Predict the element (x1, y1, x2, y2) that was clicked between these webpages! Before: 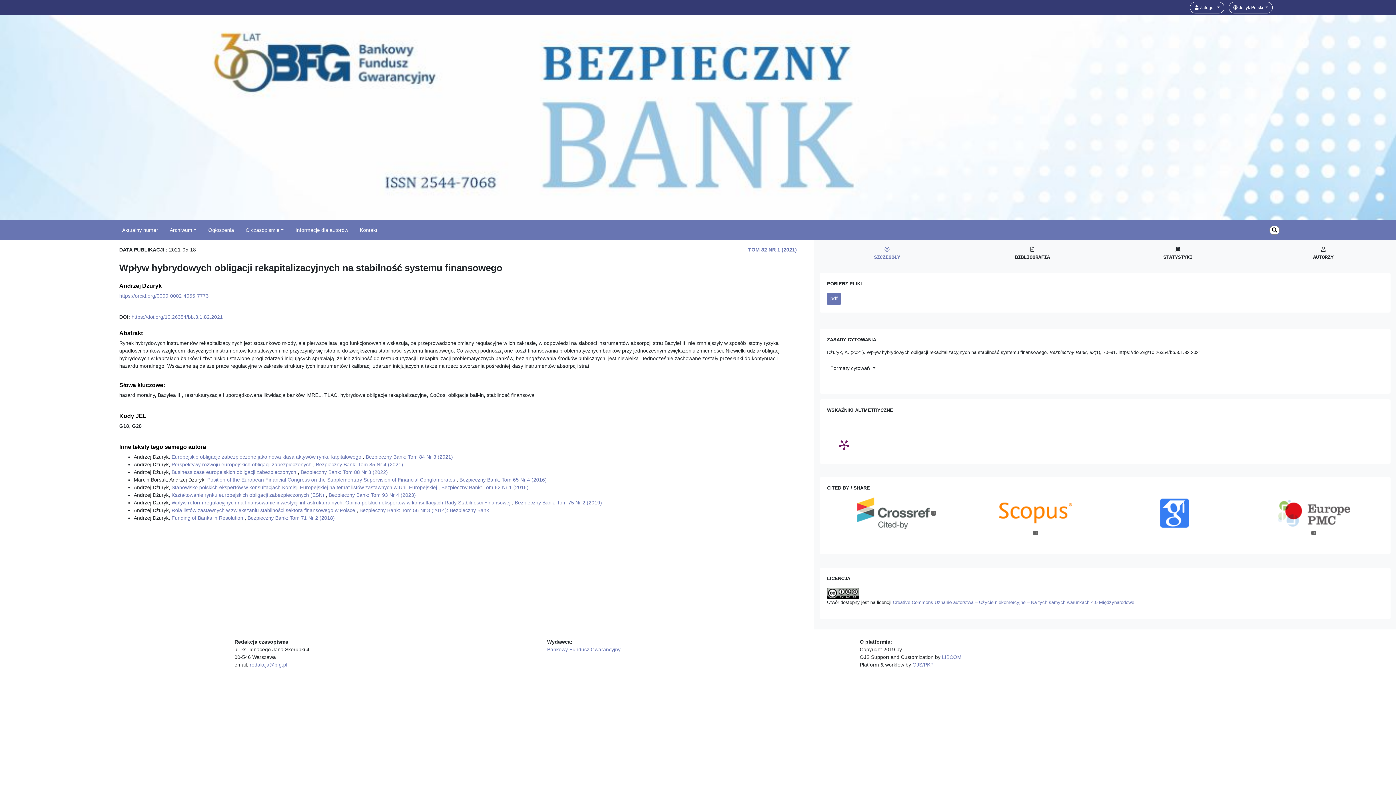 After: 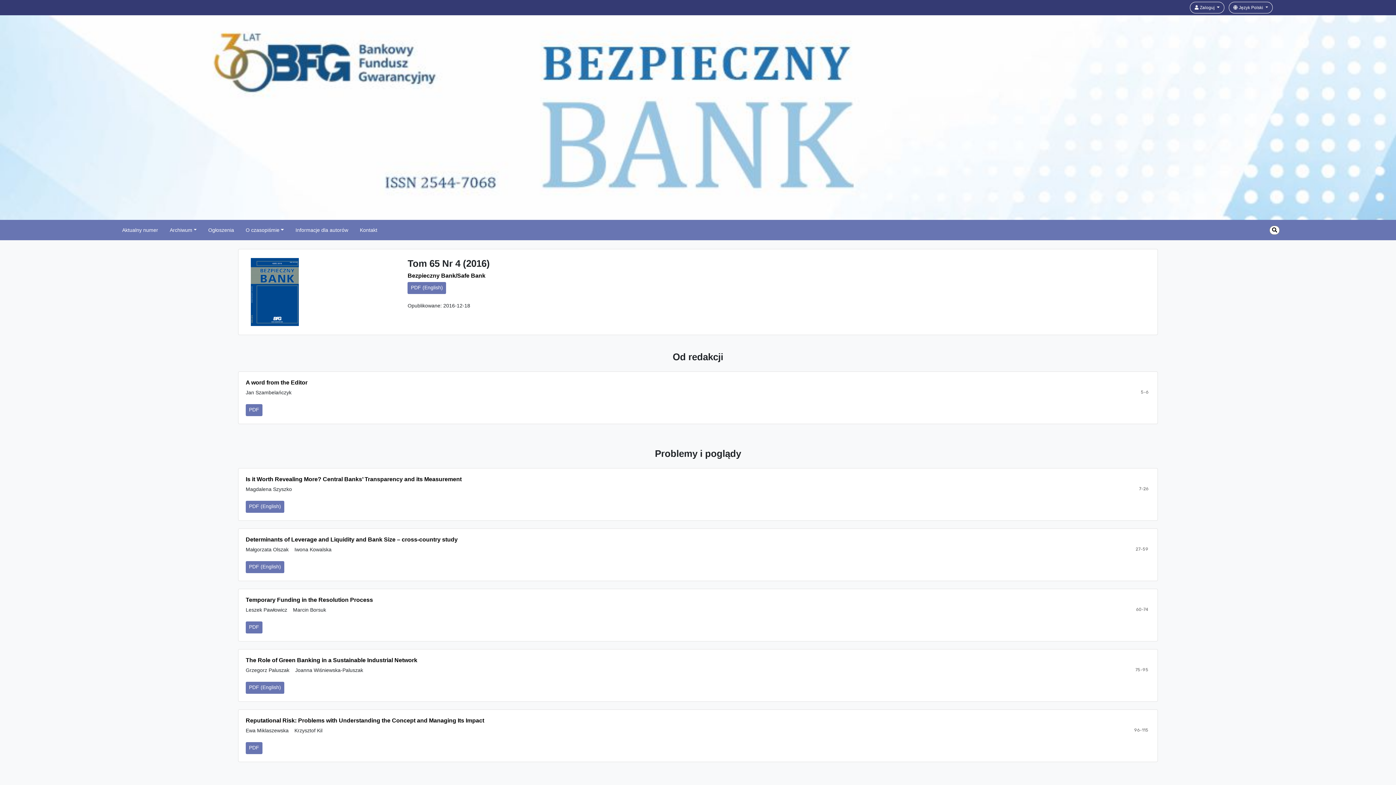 Action: label: Bezpieczny Bank: Tom 65 Nr 4 (2016) bbox: (459, 477, 546, 482)